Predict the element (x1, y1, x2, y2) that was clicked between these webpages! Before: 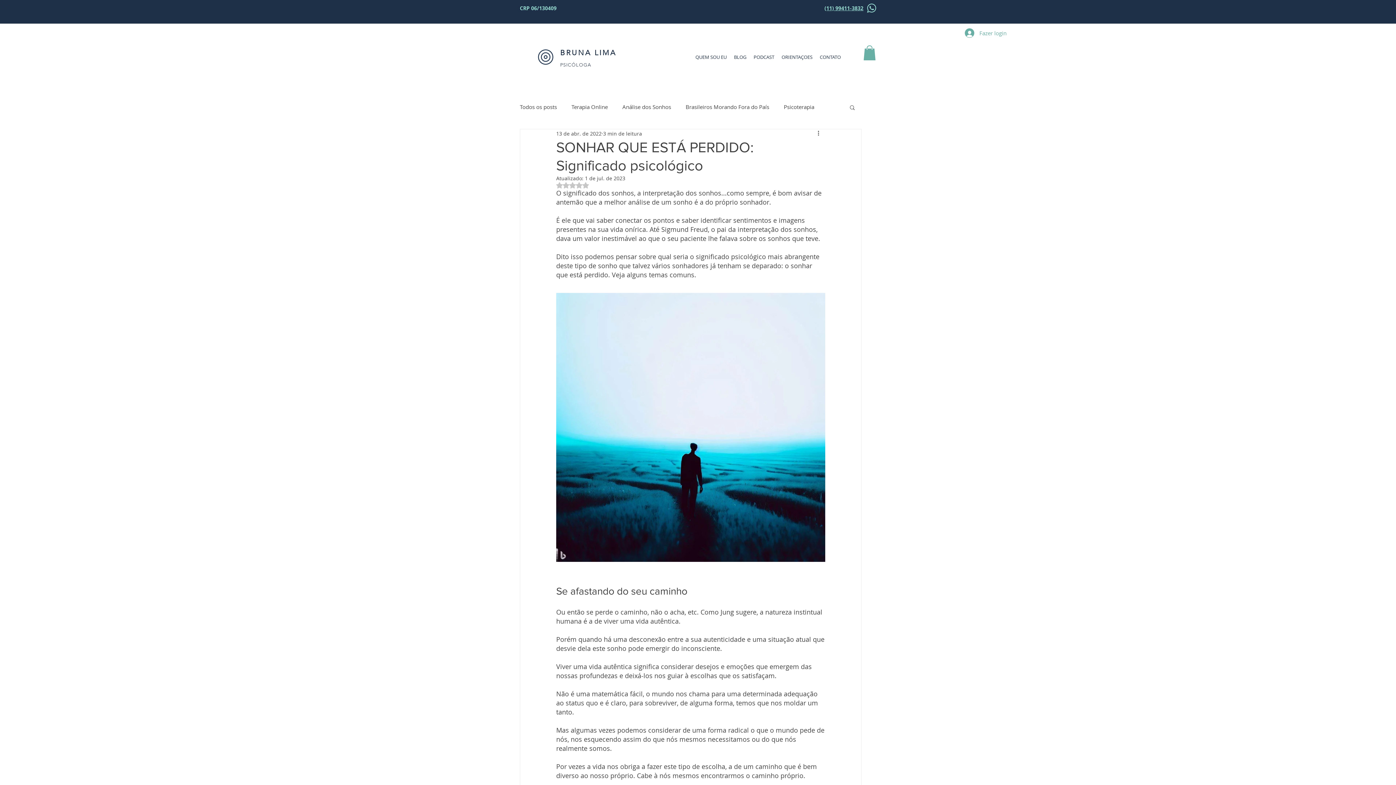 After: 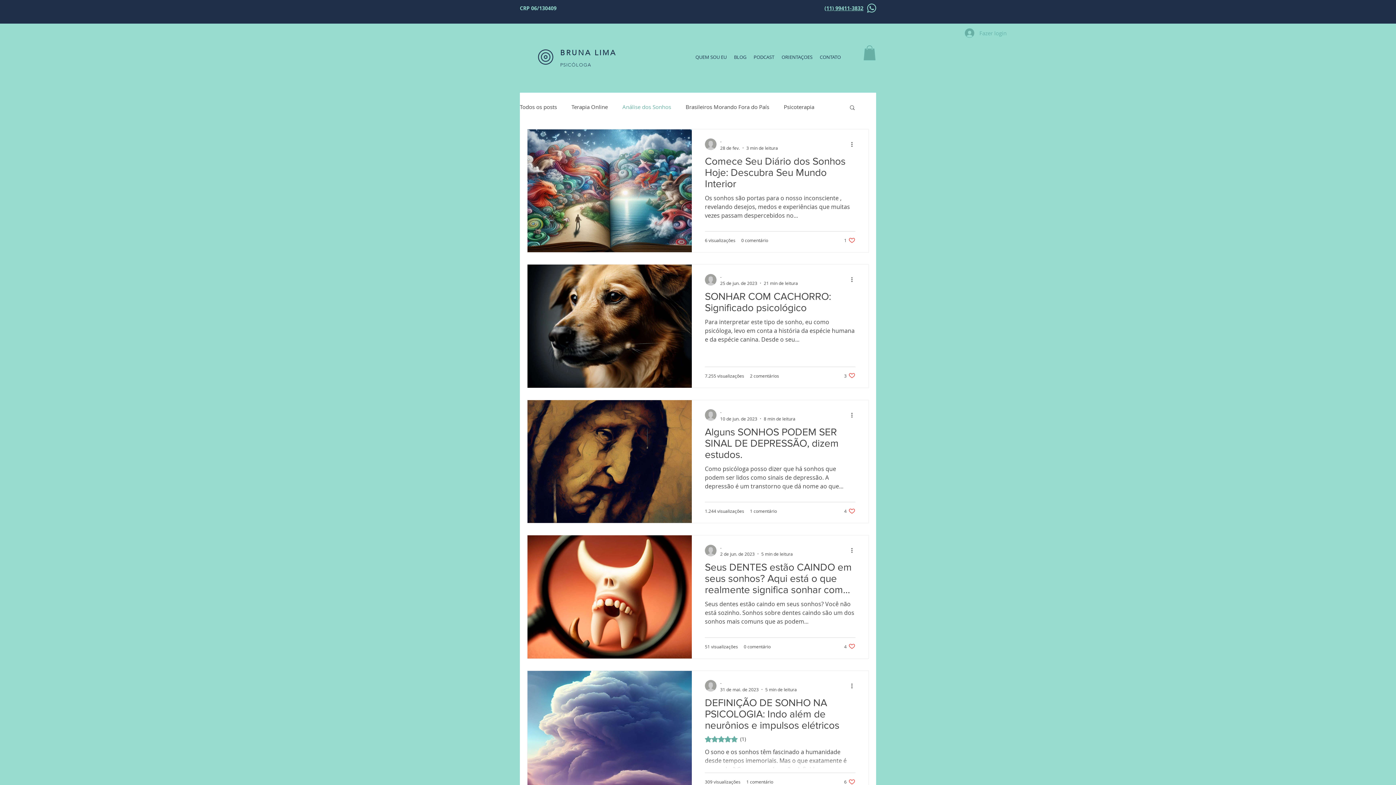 Action: label: Análise dos Sonhos bbox: (622, 103, 671, 110)